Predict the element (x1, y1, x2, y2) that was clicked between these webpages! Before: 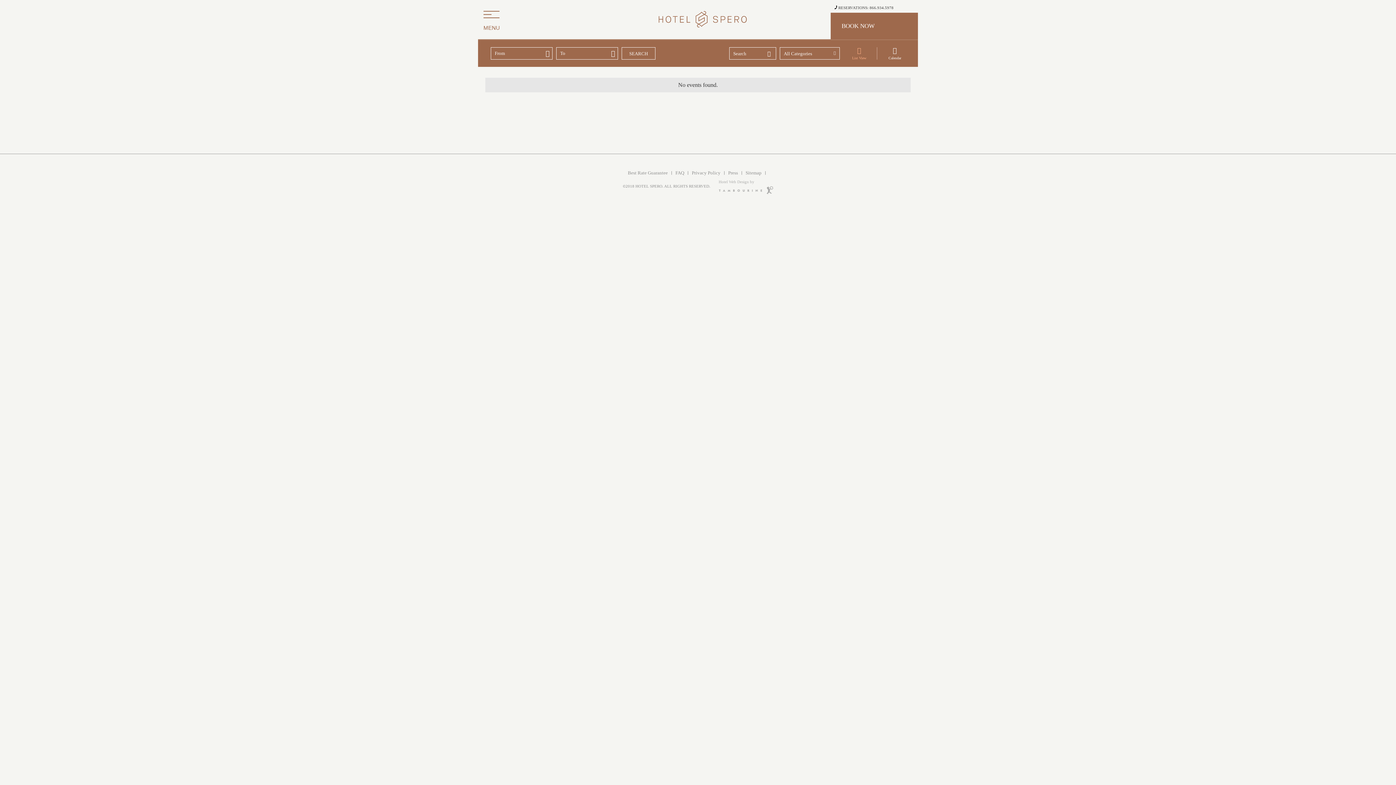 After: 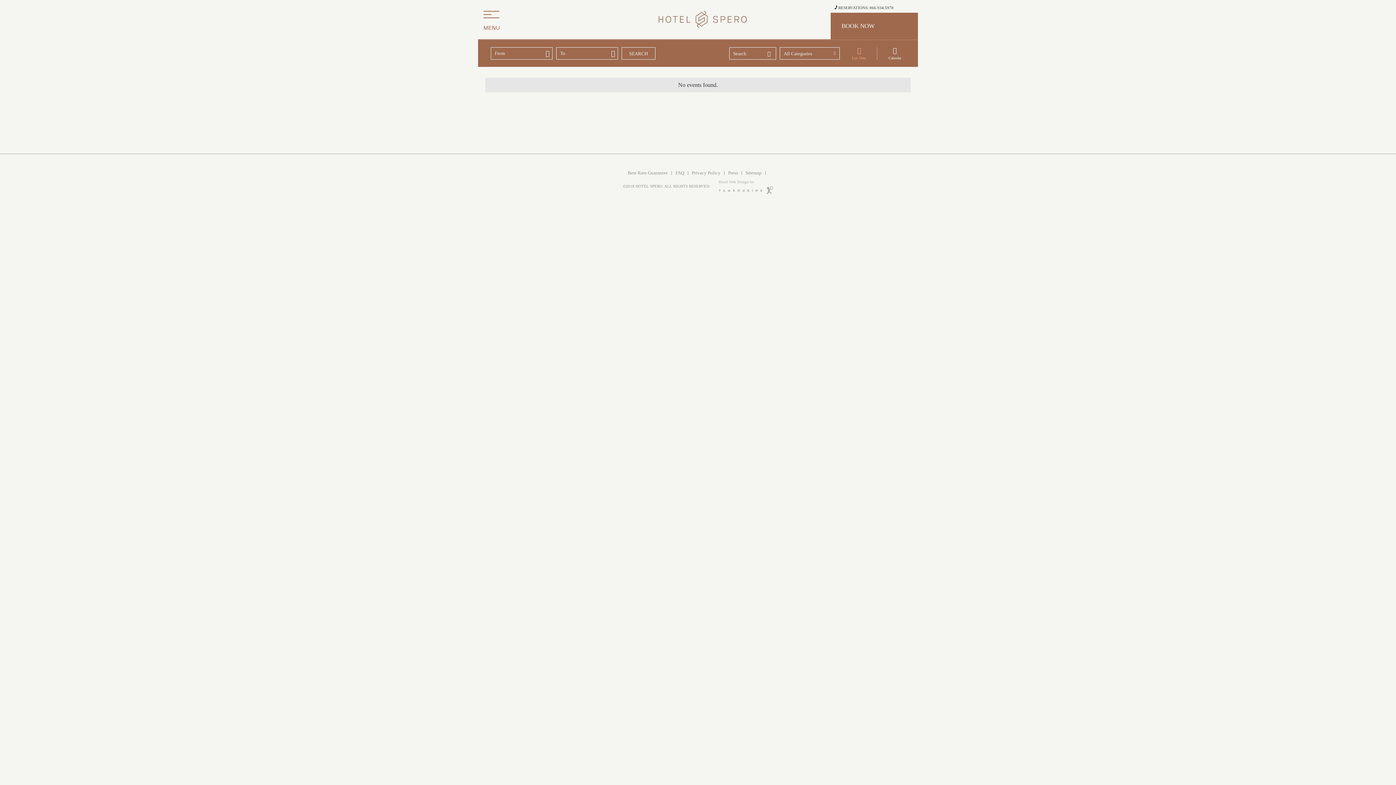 Action: bbox: (628, 170, 668, 175) label: Best Rate Guarantee